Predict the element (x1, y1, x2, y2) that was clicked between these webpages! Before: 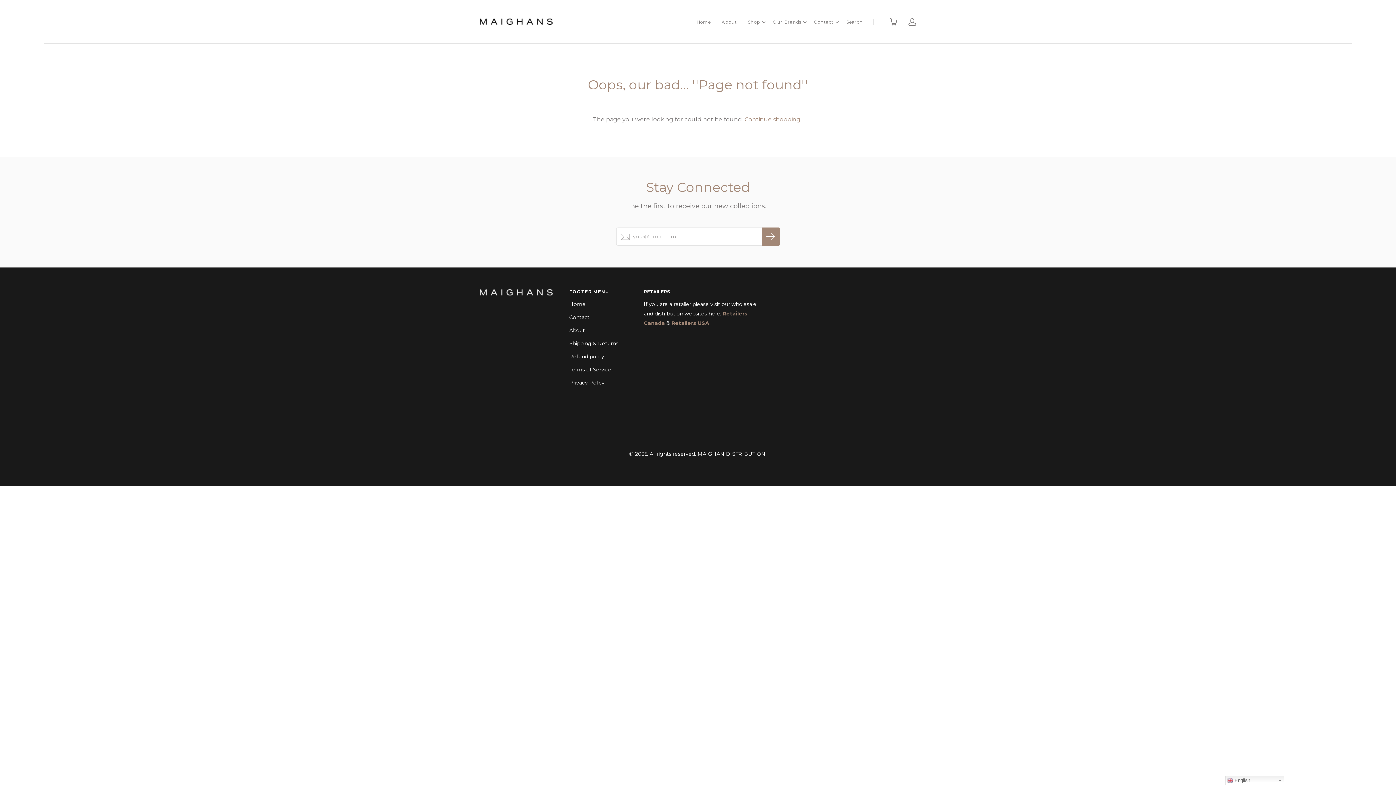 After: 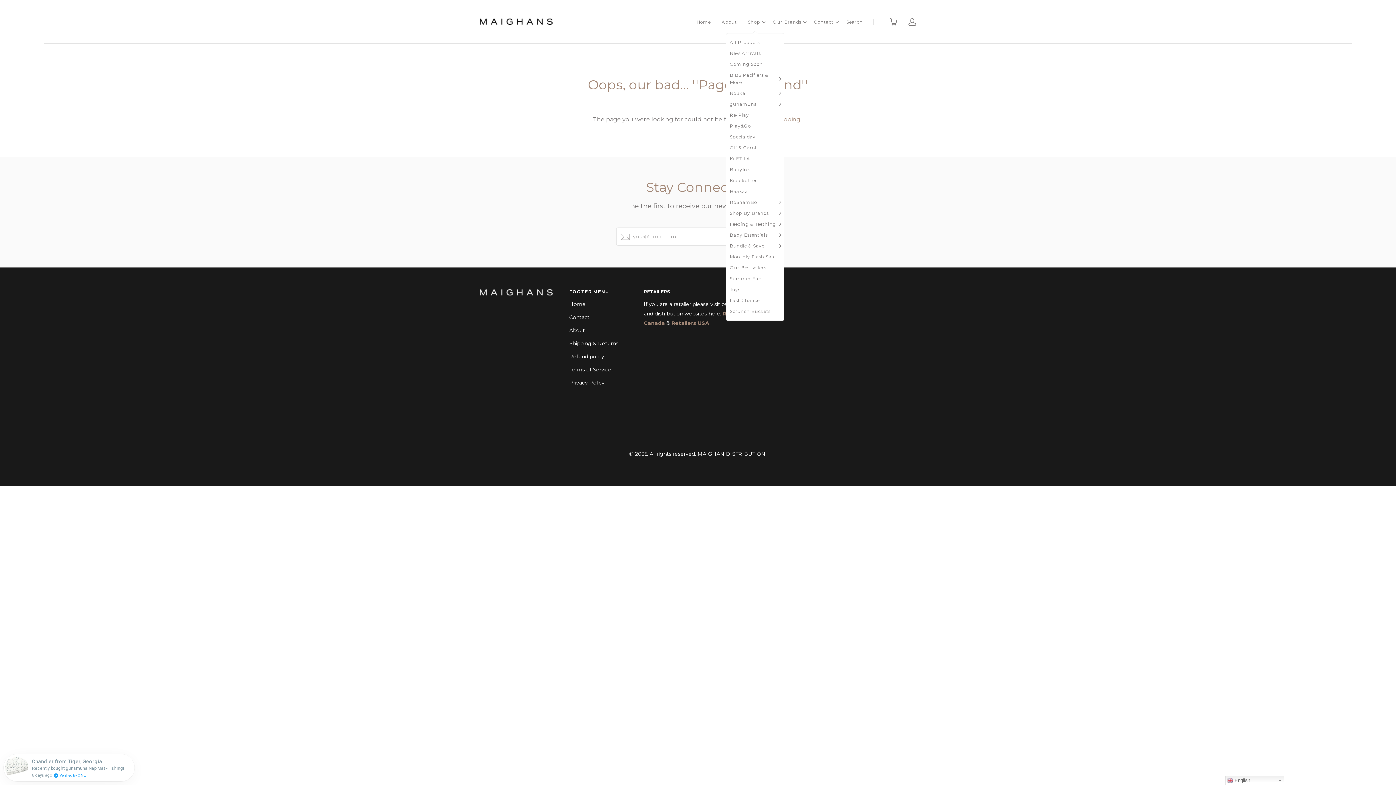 Action: label: Toggle Dropdown bbox: (762, 19, 765, 25)